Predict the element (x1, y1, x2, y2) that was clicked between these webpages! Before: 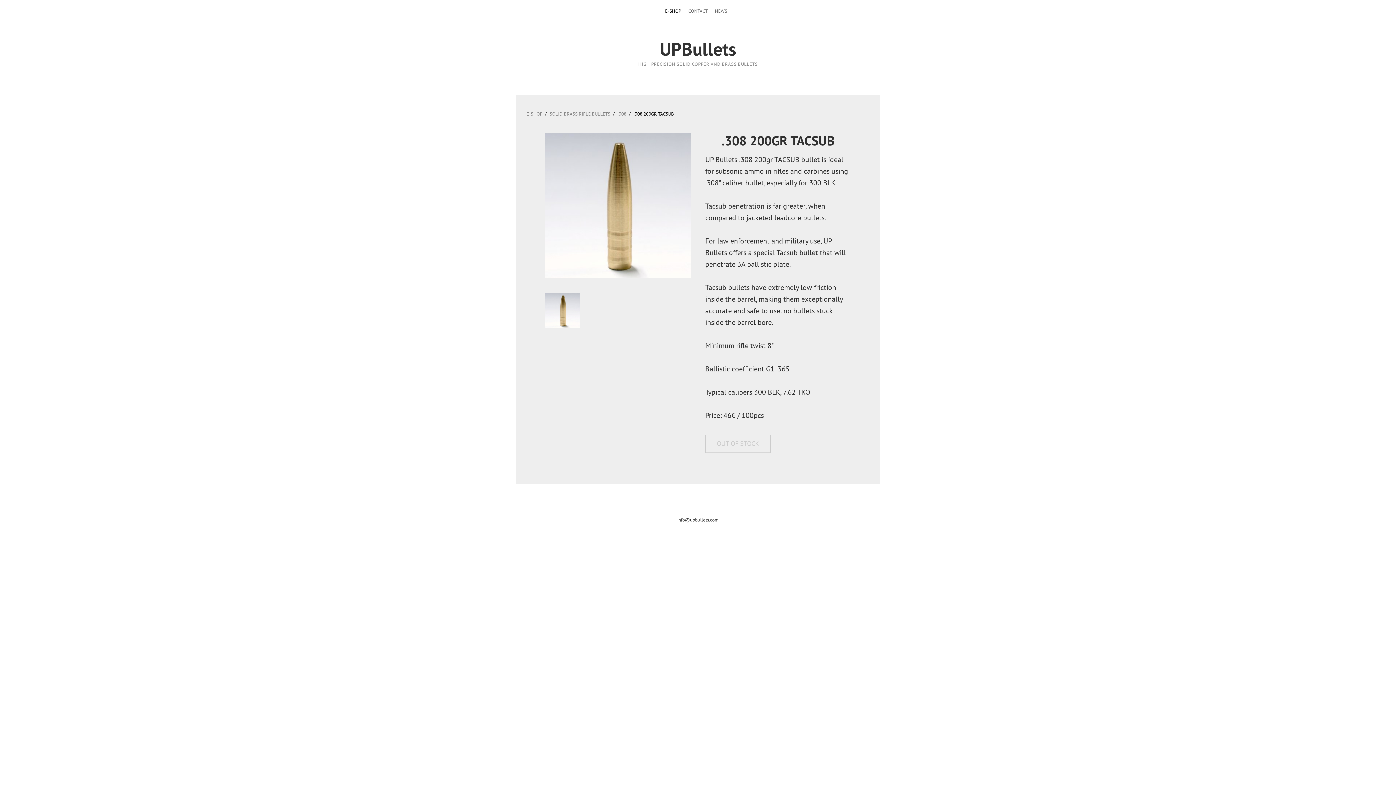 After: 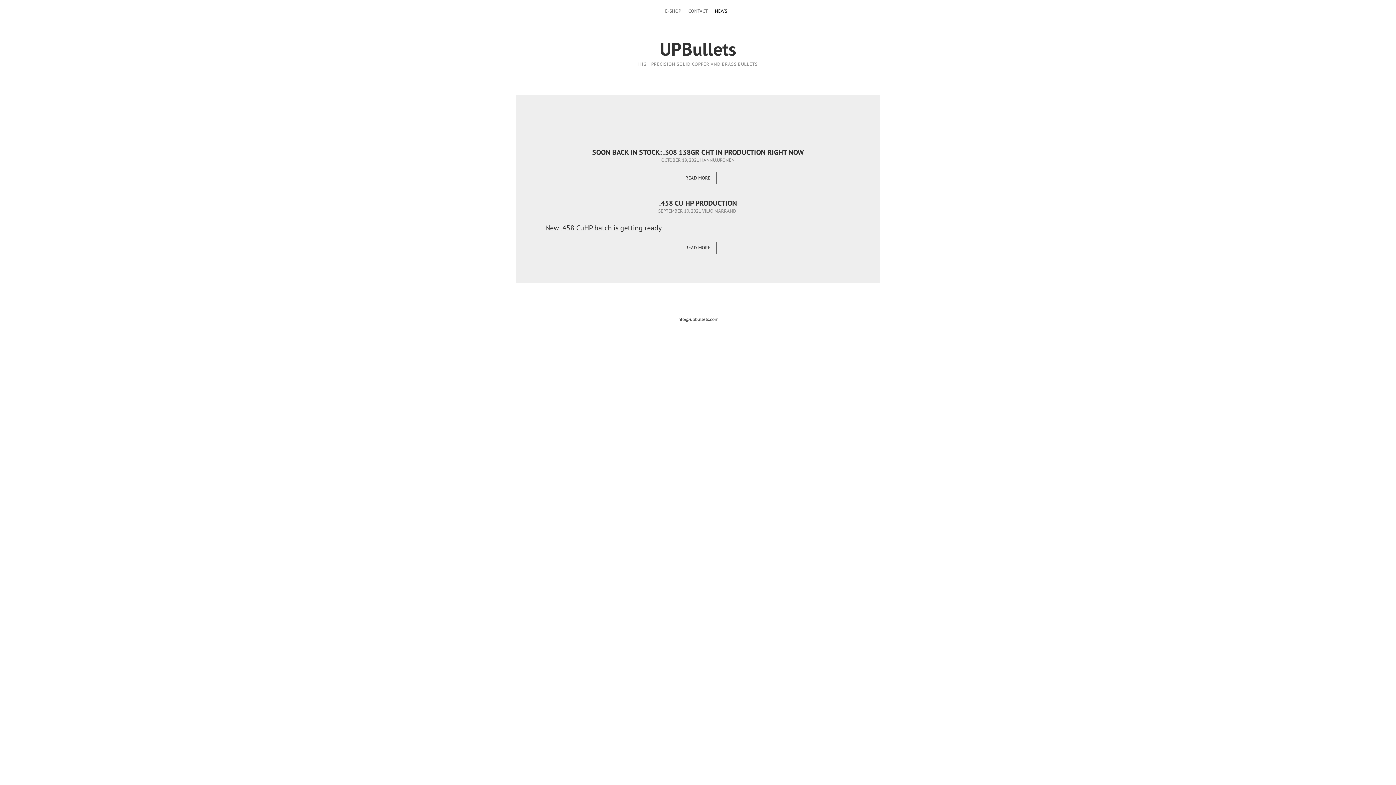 Action: label: NEWS bbox: (714, 6, 728, 15)